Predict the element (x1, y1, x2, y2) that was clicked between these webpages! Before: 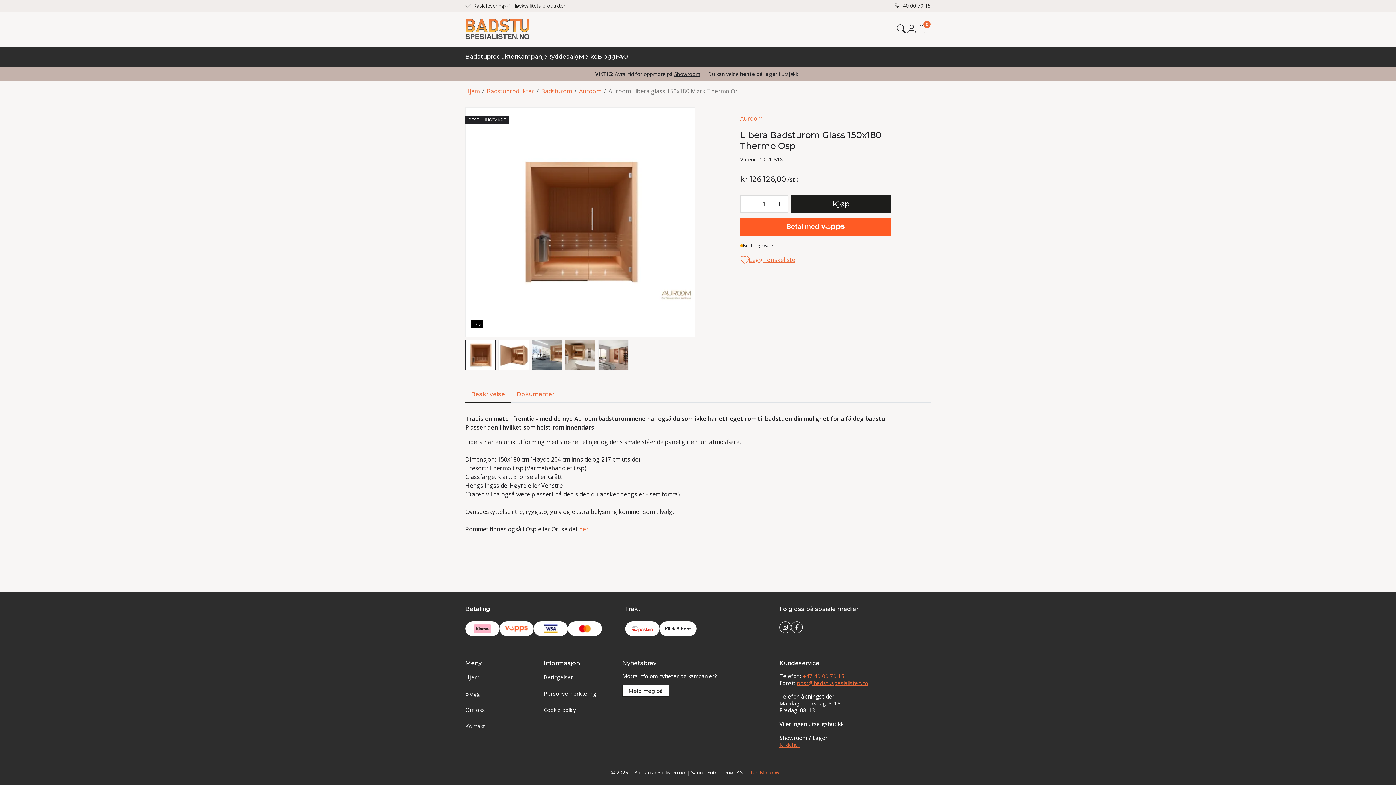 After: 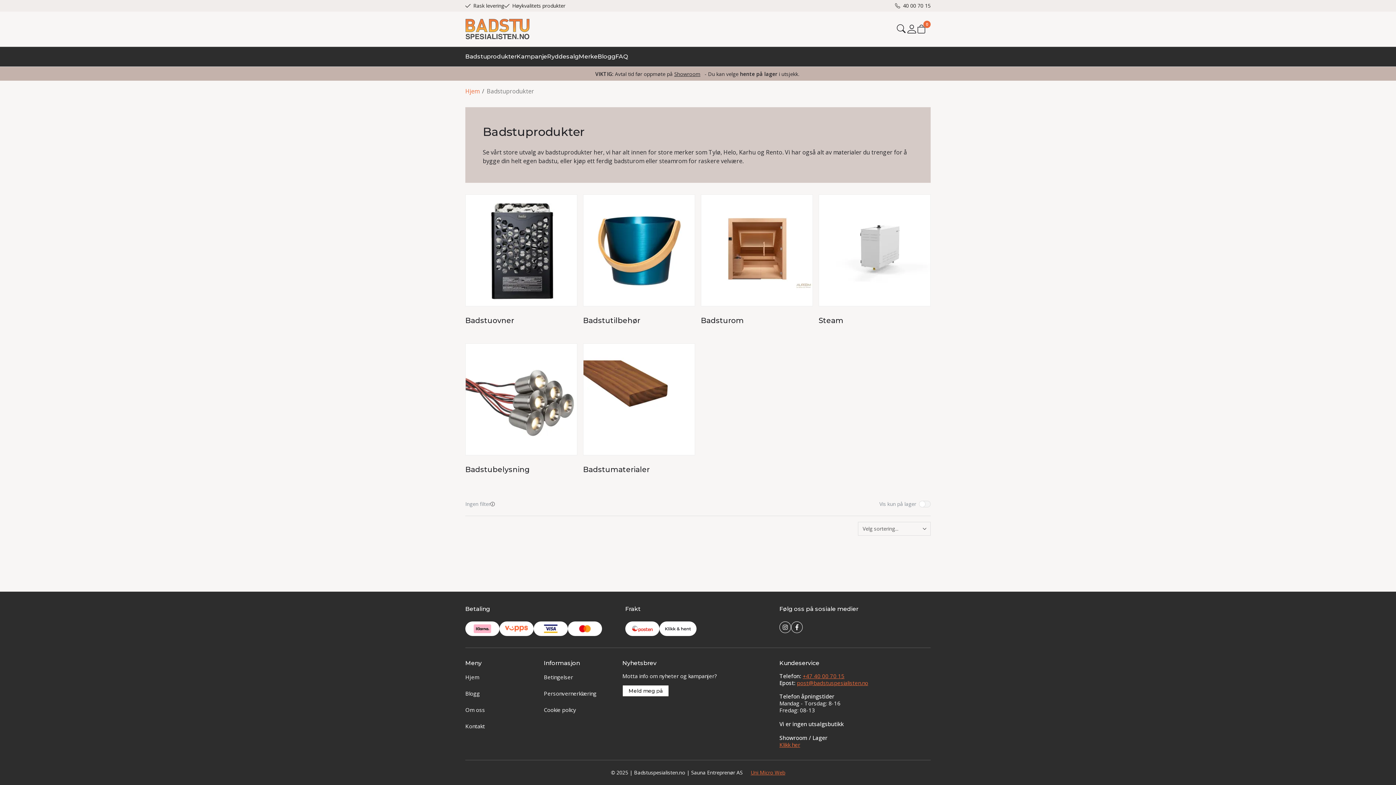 Action: label: Badstuprodukter bbox: (486, 86, 534, 95)